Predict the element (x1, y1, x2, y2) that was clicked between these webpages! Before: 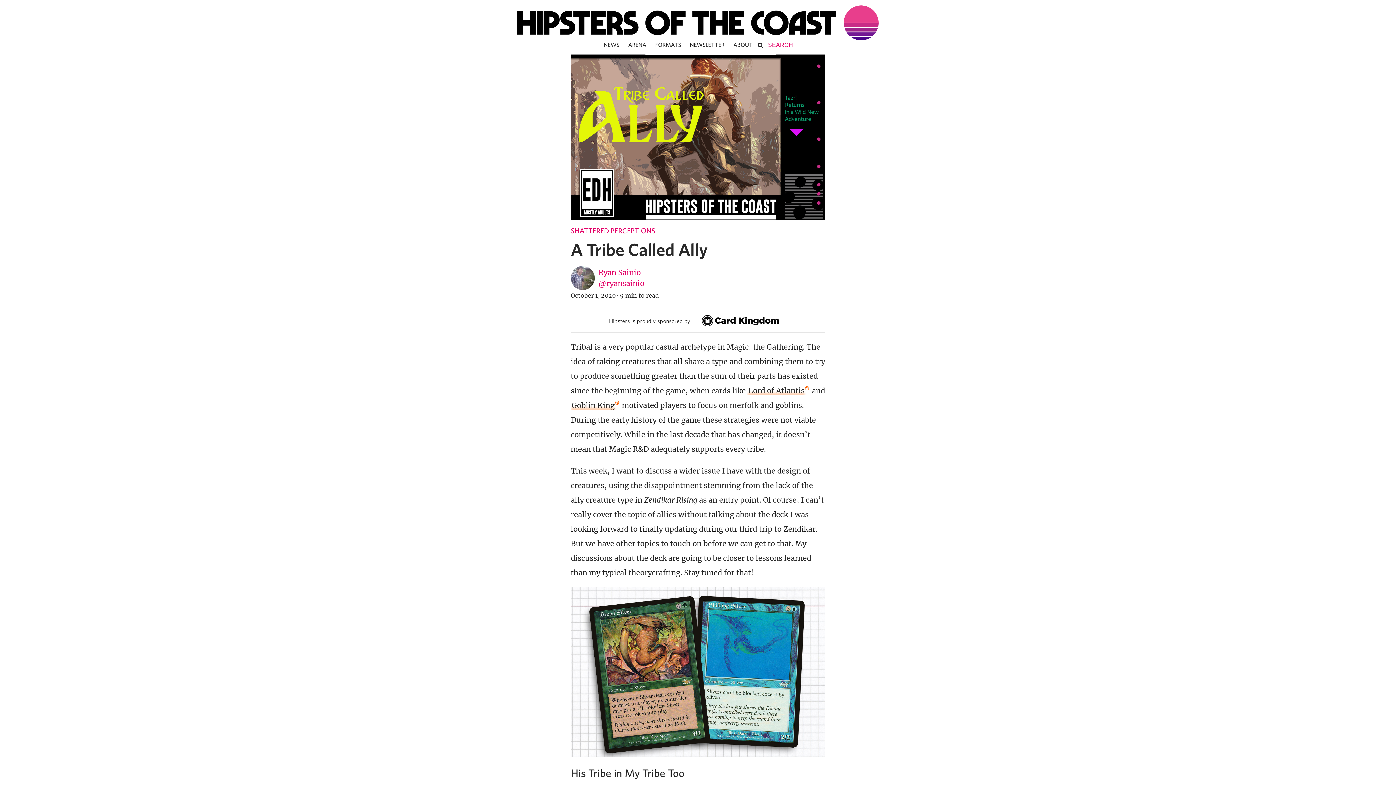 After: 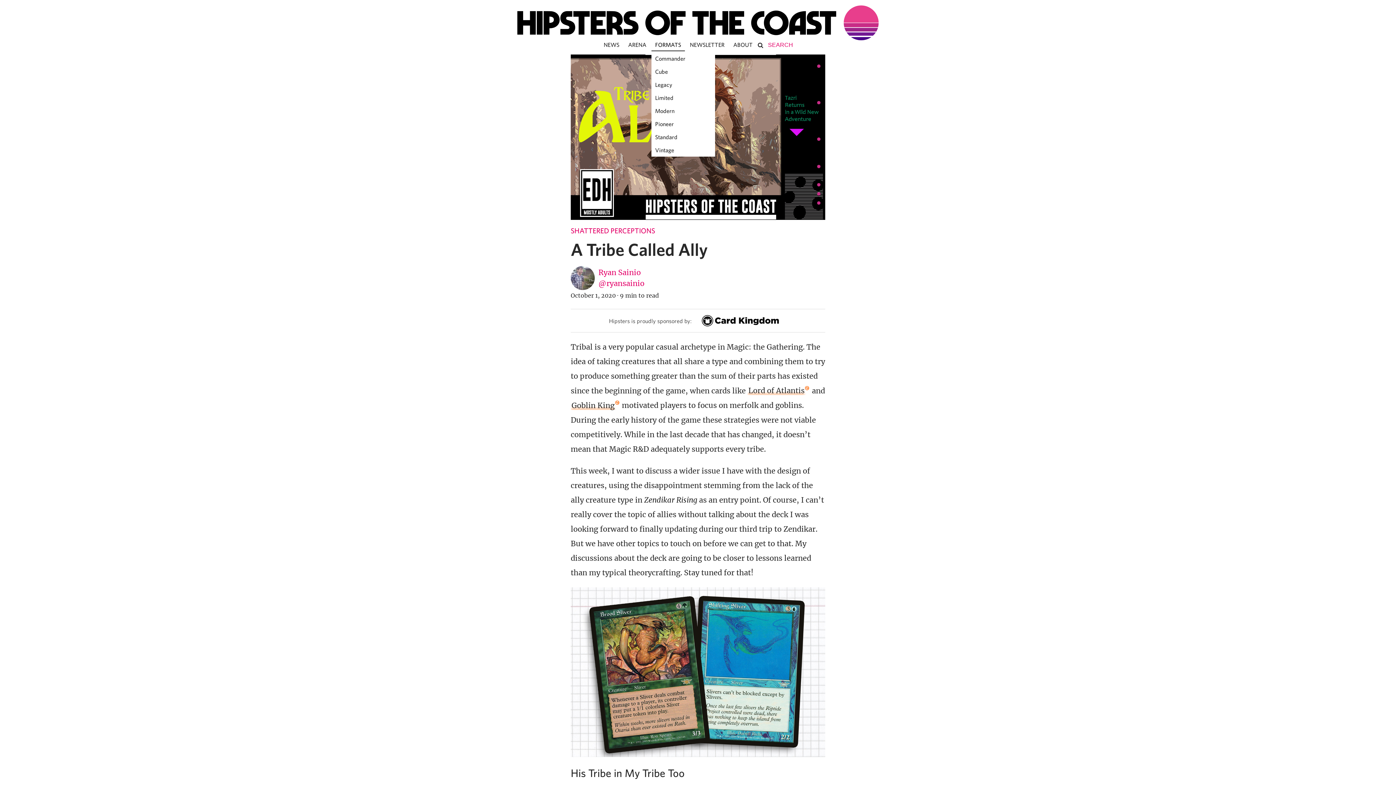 Action: label: FORMATS bbox: (651, 35, 684, 50)